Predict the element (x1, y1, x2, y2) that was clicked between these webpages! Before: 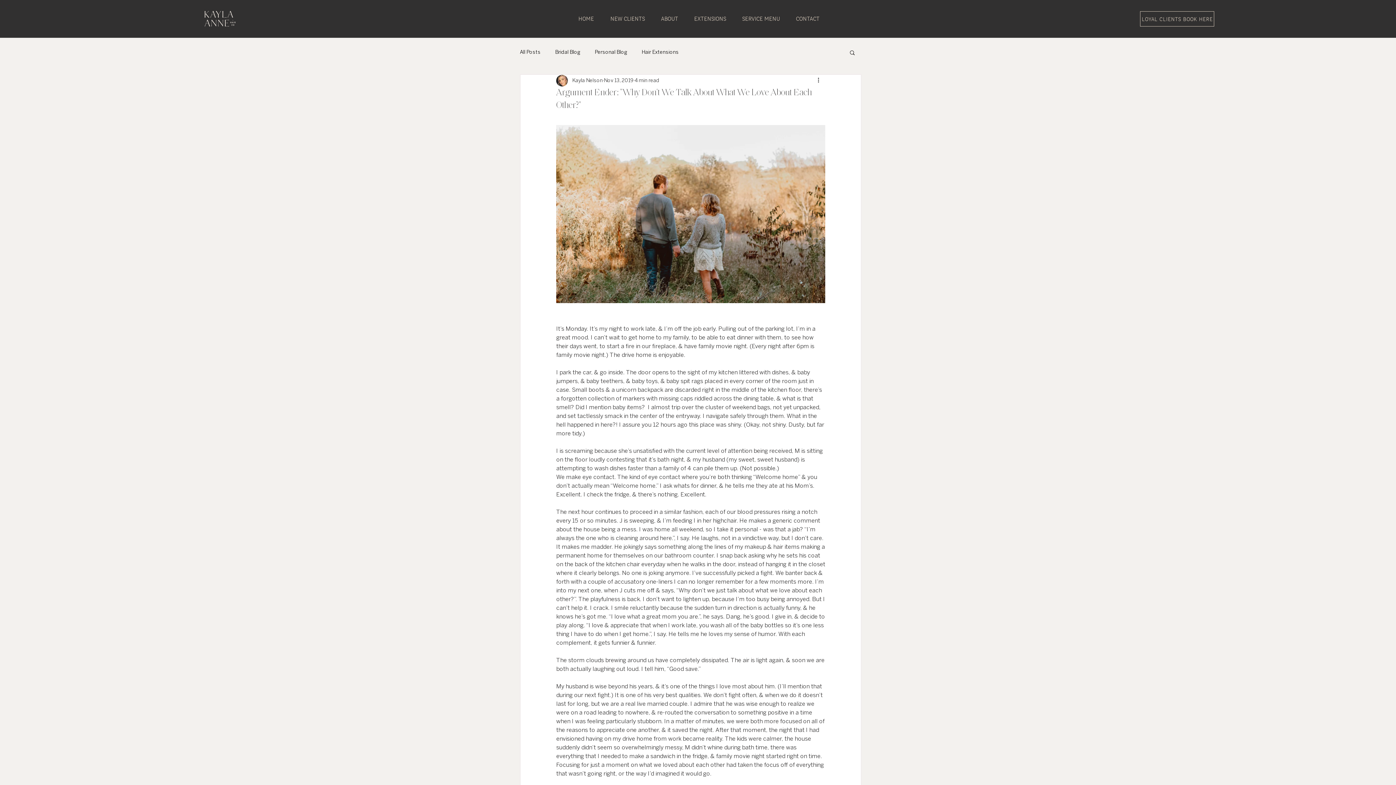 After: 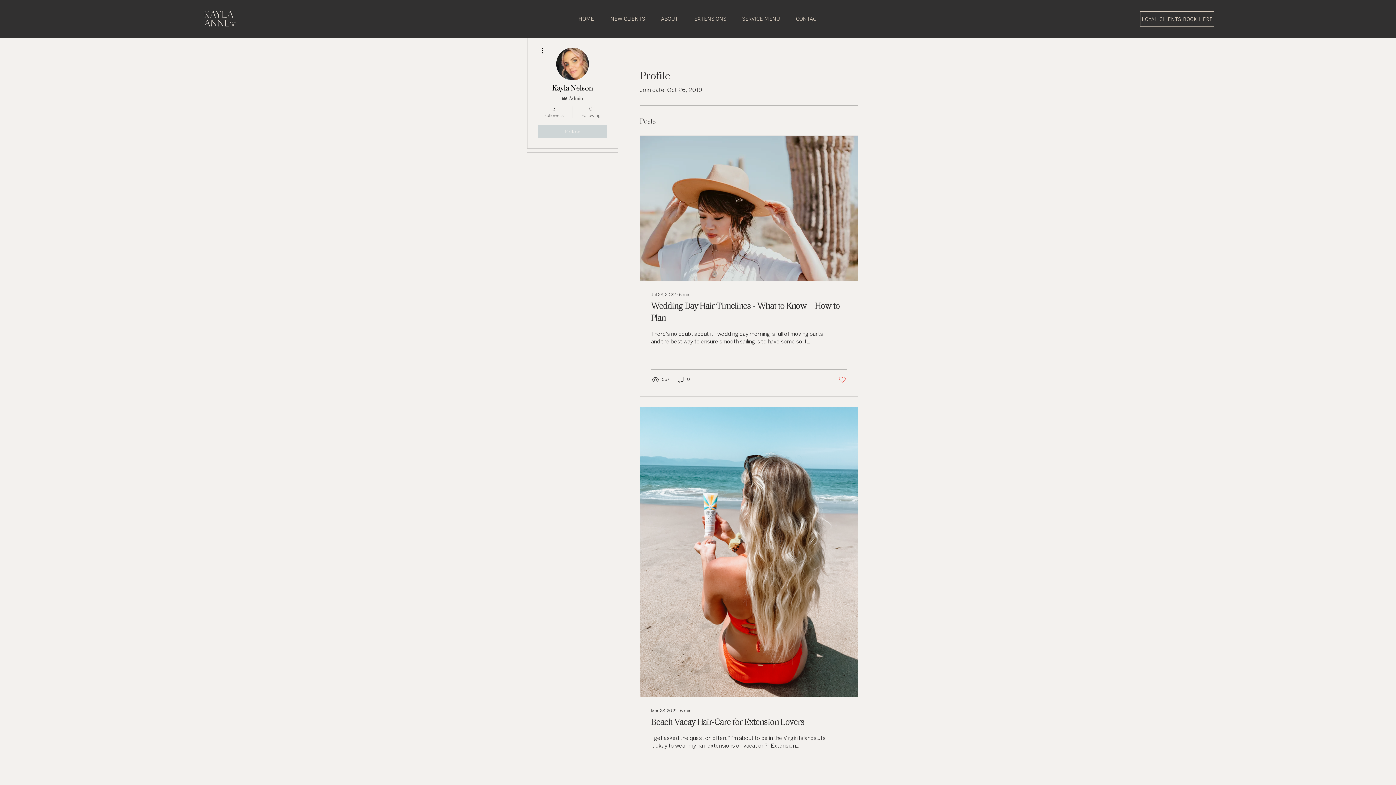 Action: bbox: (572, 76, 602, 84) label: Kayla Nelson